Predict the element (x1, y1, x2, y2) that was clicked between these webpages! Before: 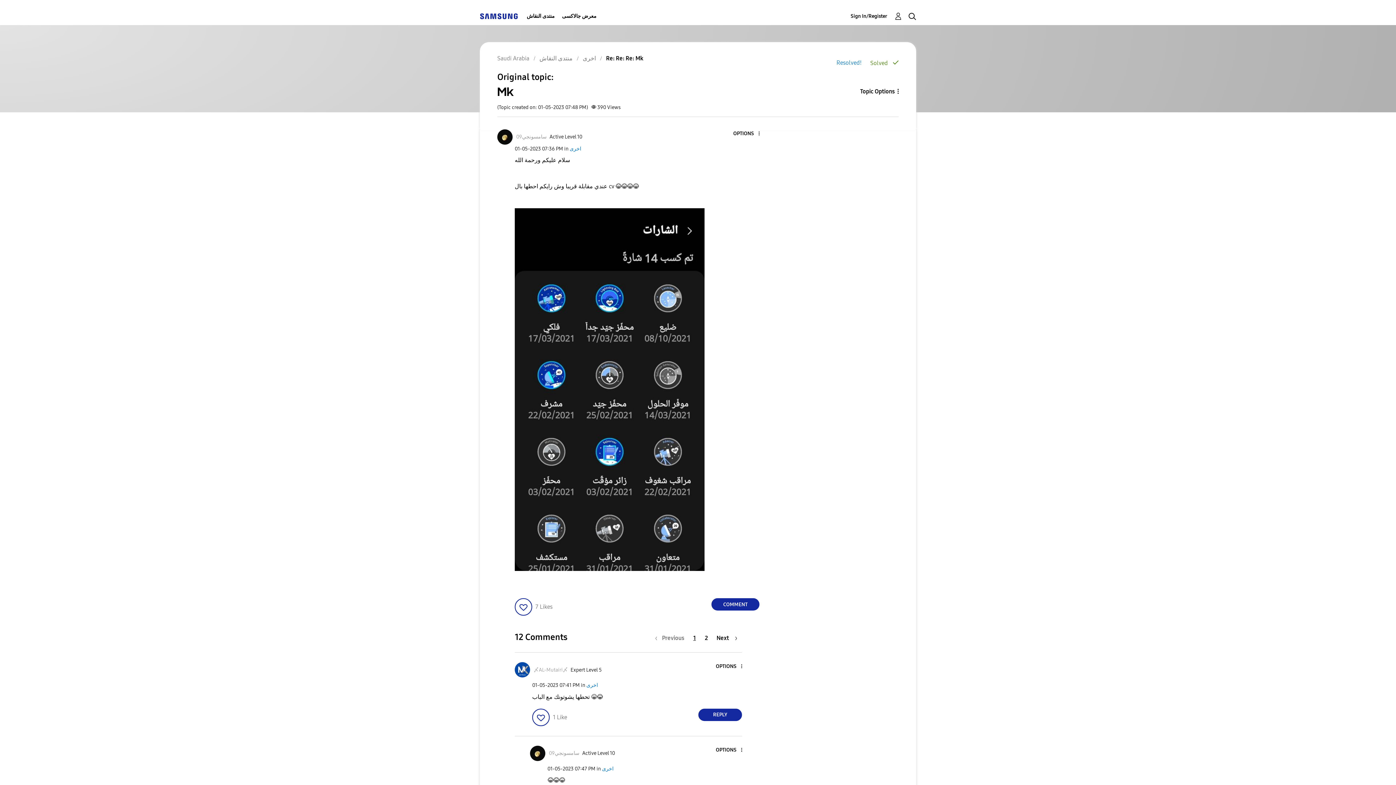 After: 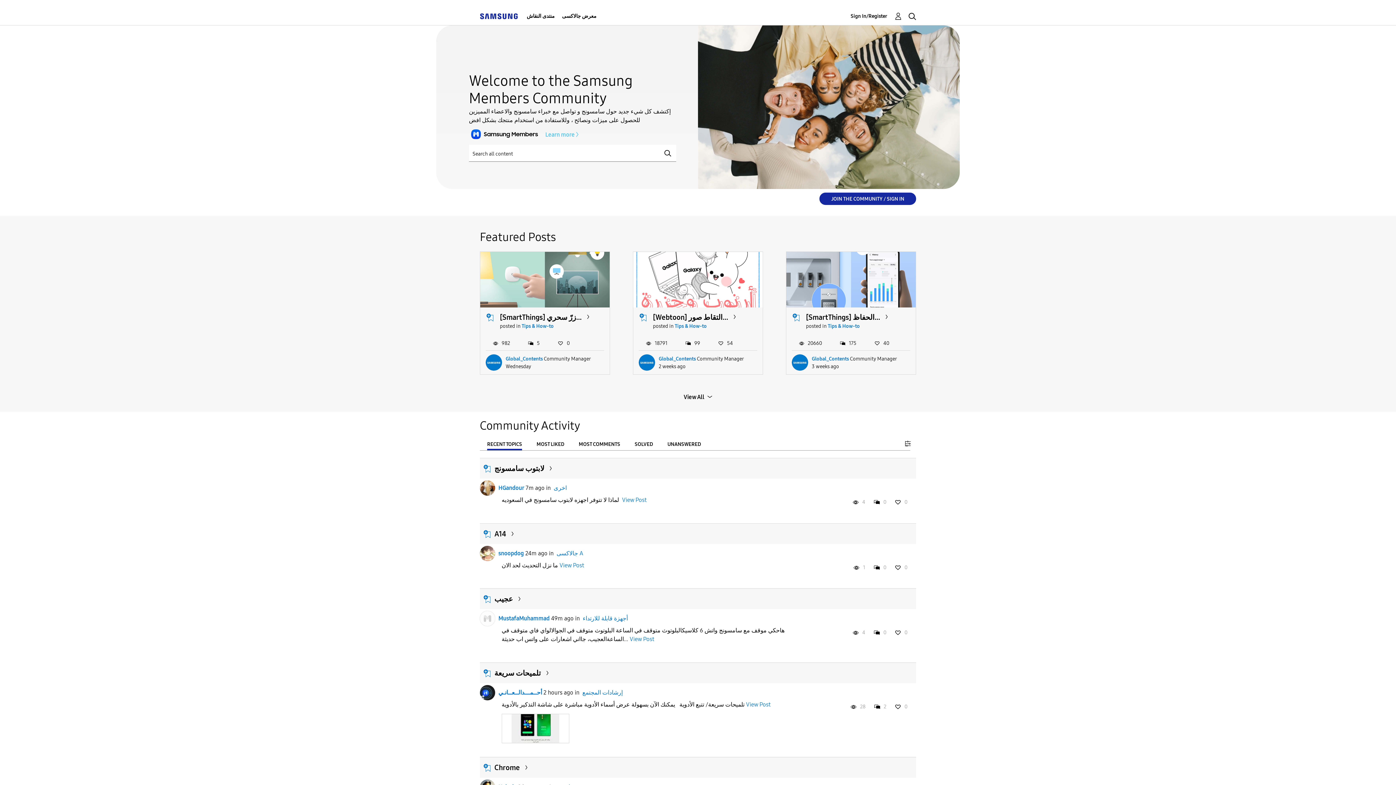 Action: bbox: (480, 12, 517, 19)